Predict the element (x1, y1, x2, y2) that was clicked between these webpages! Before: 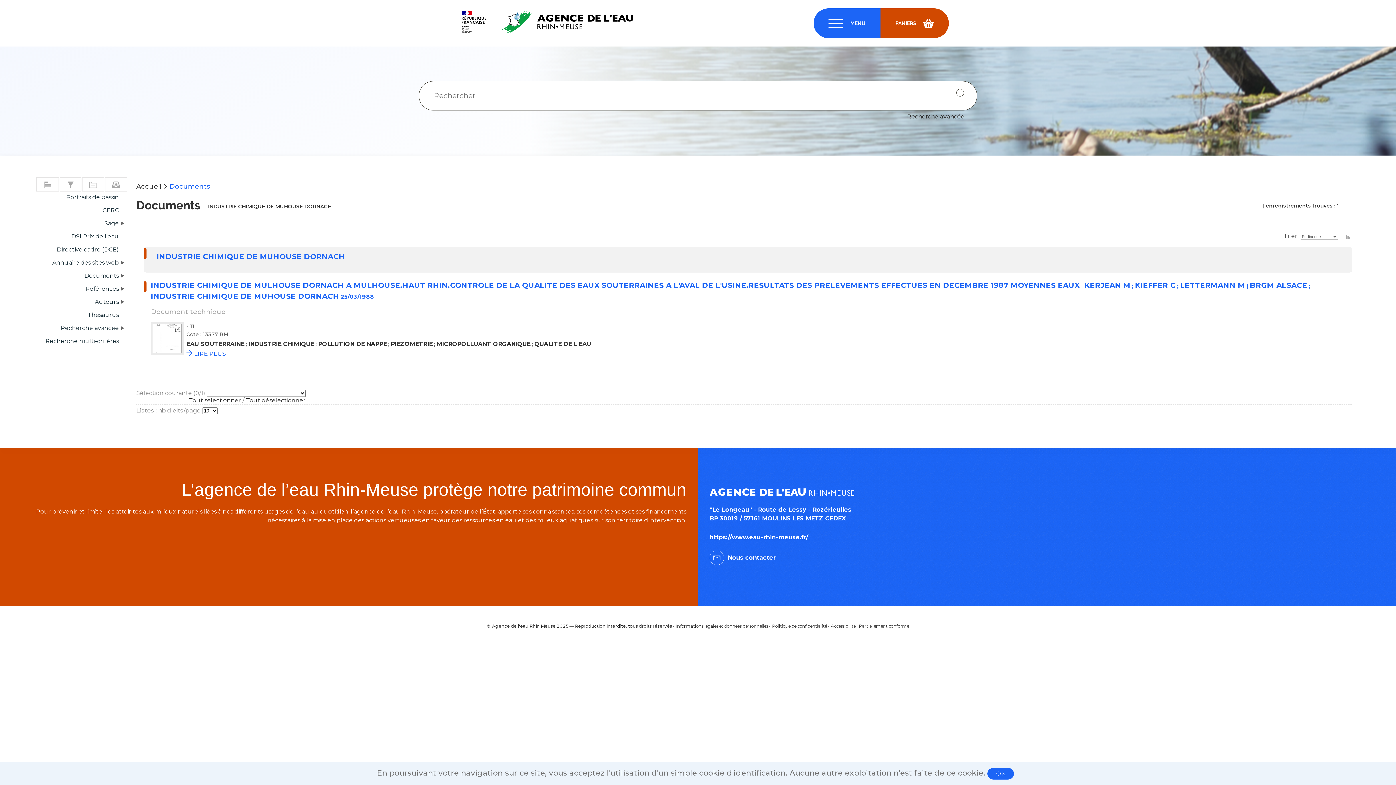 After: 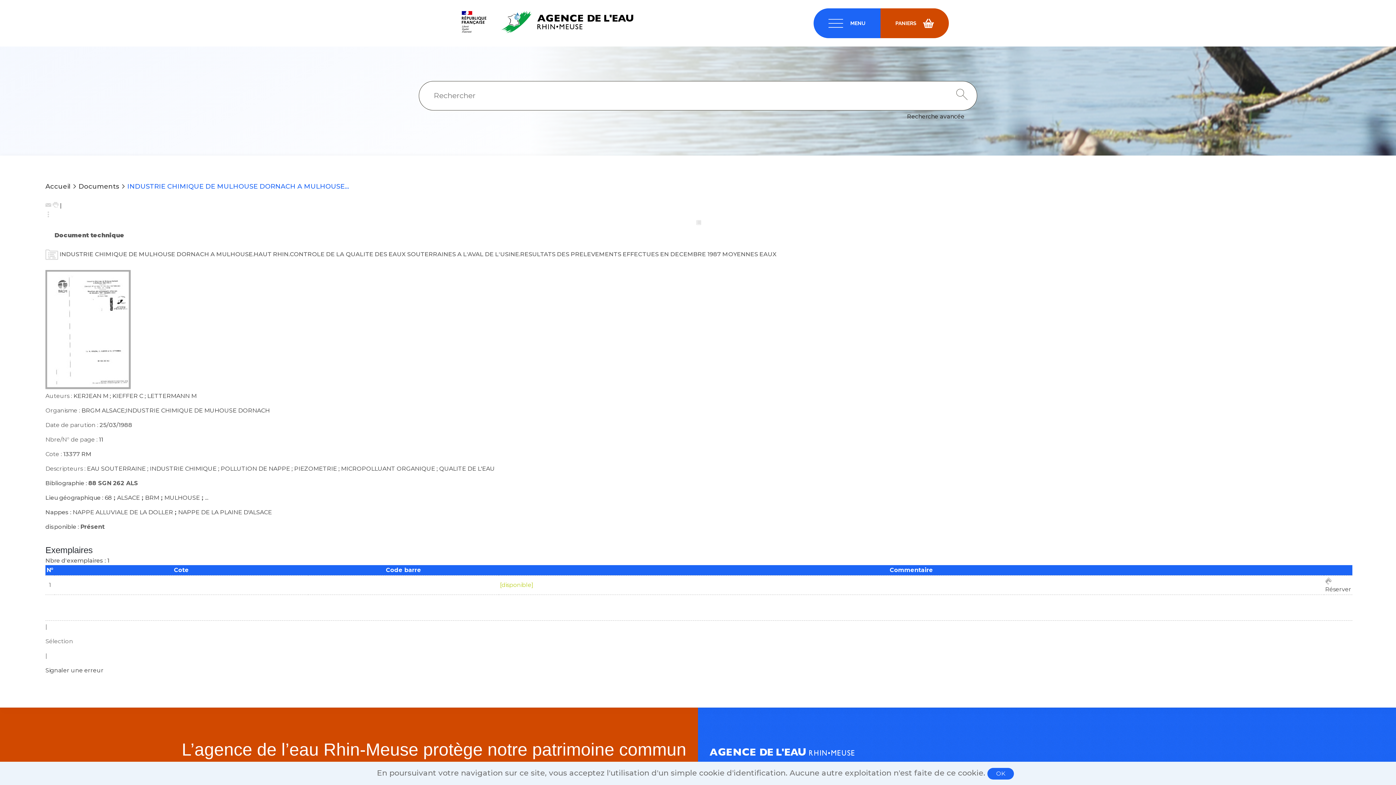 Action: label: LIRE PLUS bbox: (194, 350, 225, 357)